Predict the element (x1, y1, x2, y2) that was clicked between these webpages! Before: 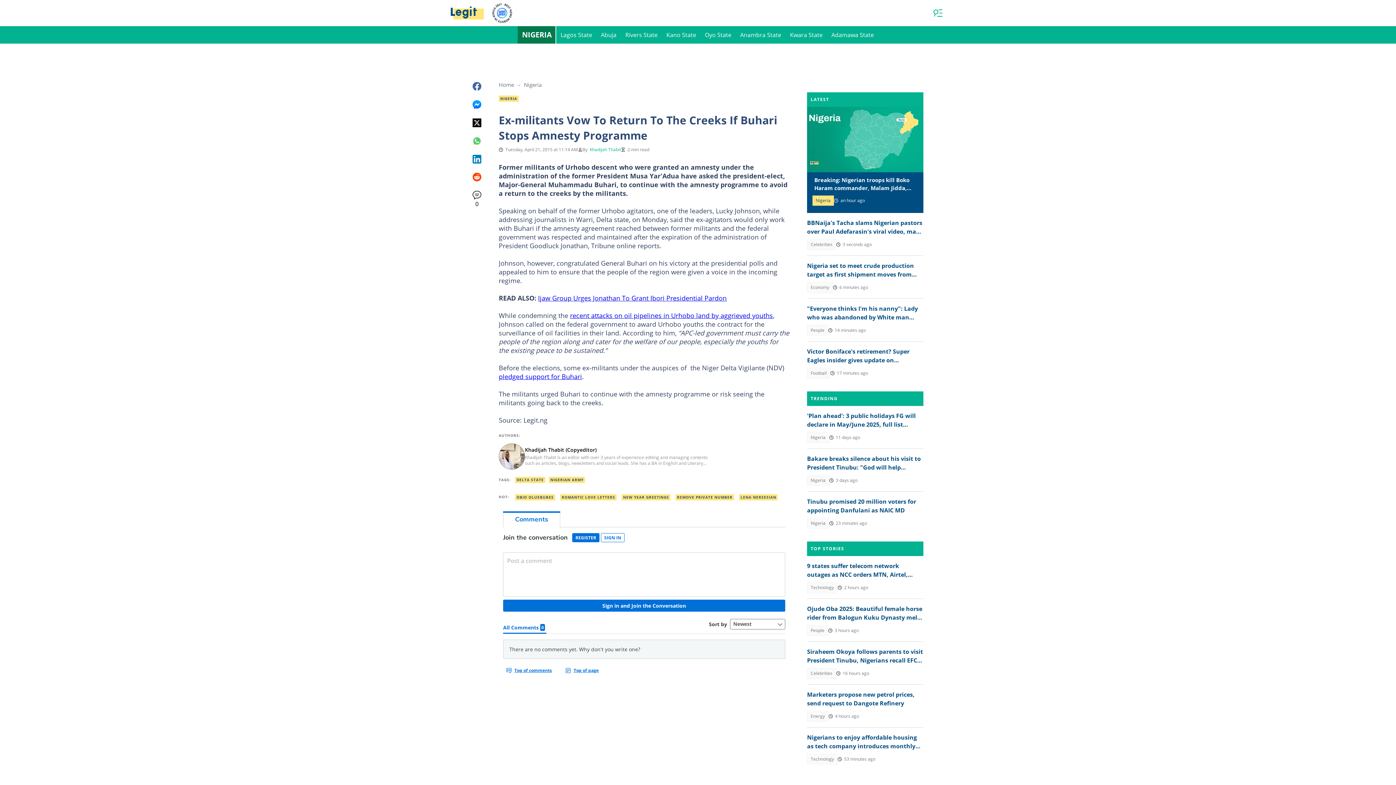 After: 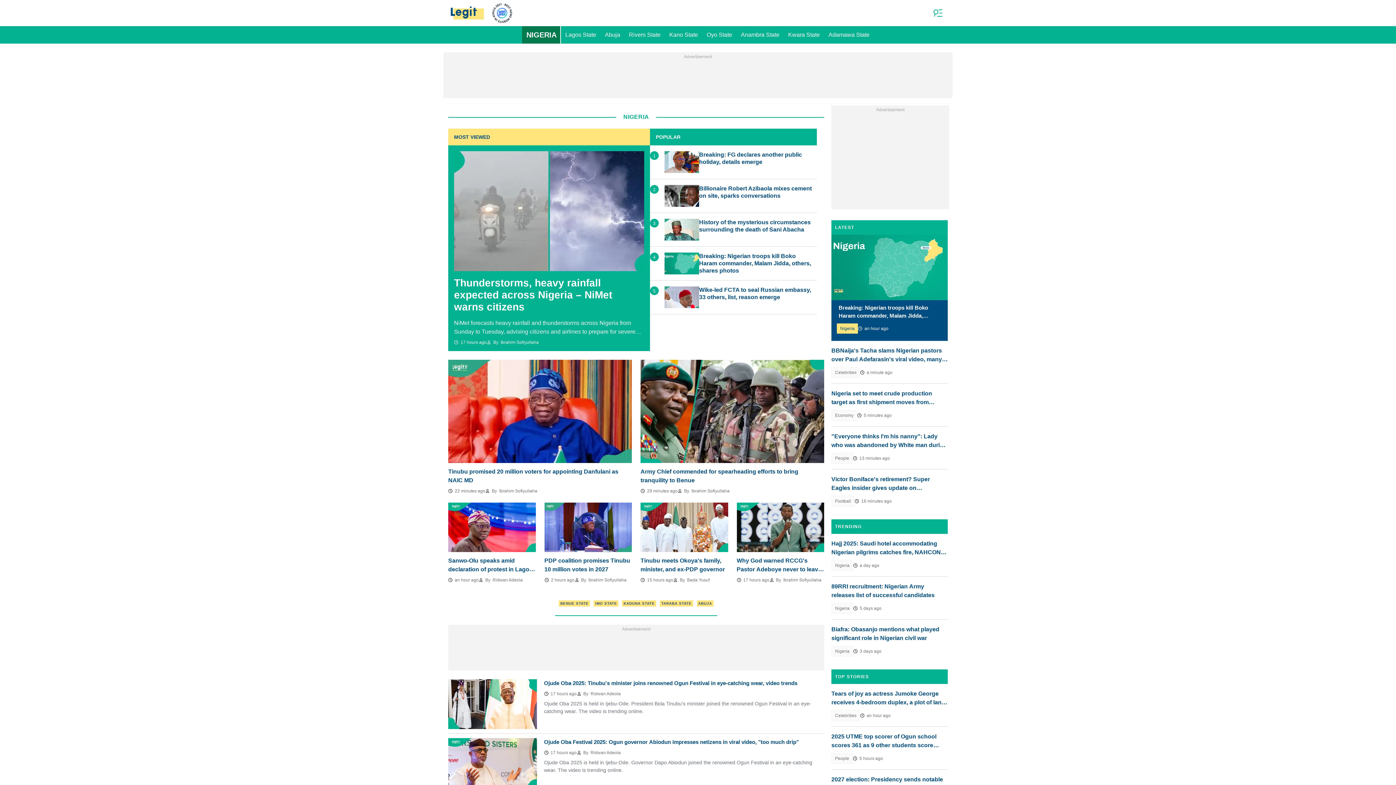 Action: bbox: (807, 432, 829, 443) label: Nigeria